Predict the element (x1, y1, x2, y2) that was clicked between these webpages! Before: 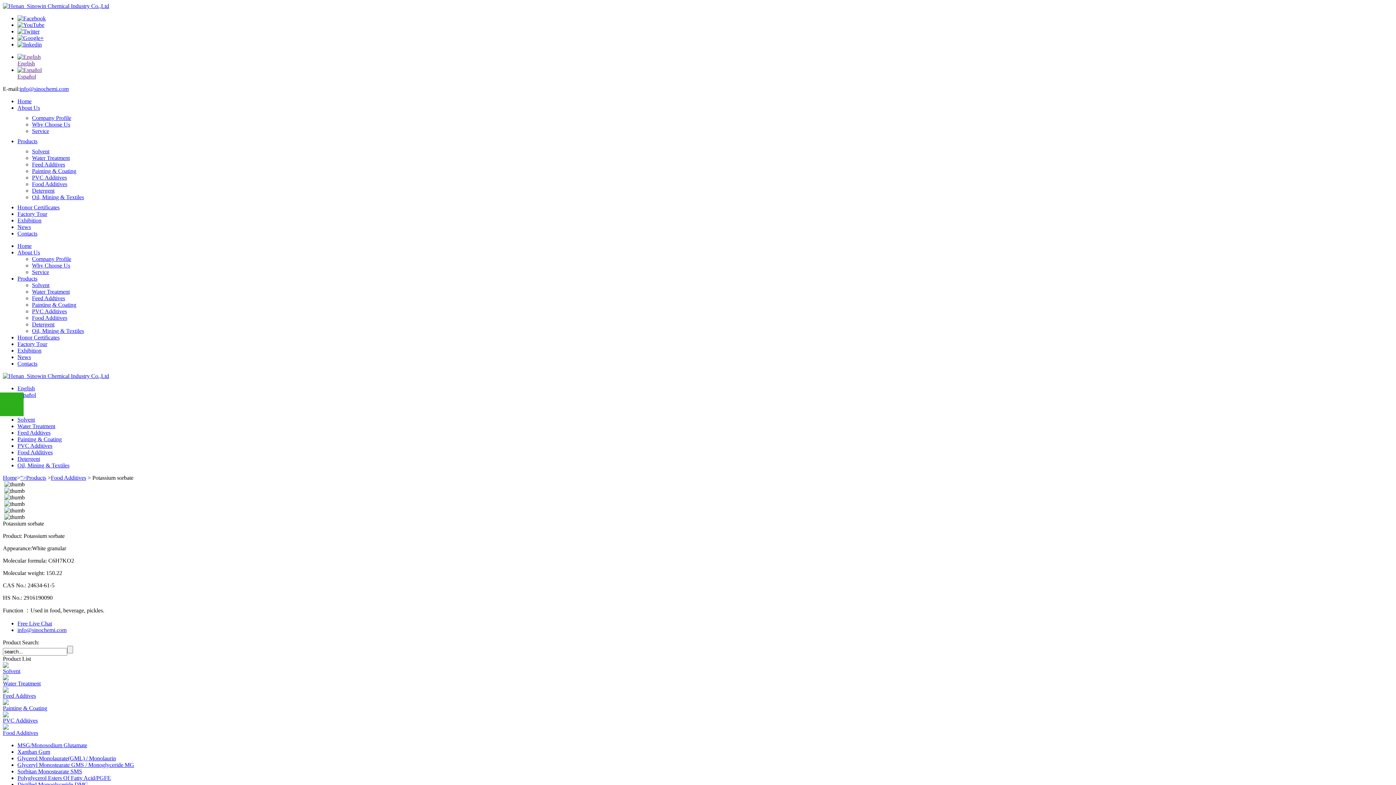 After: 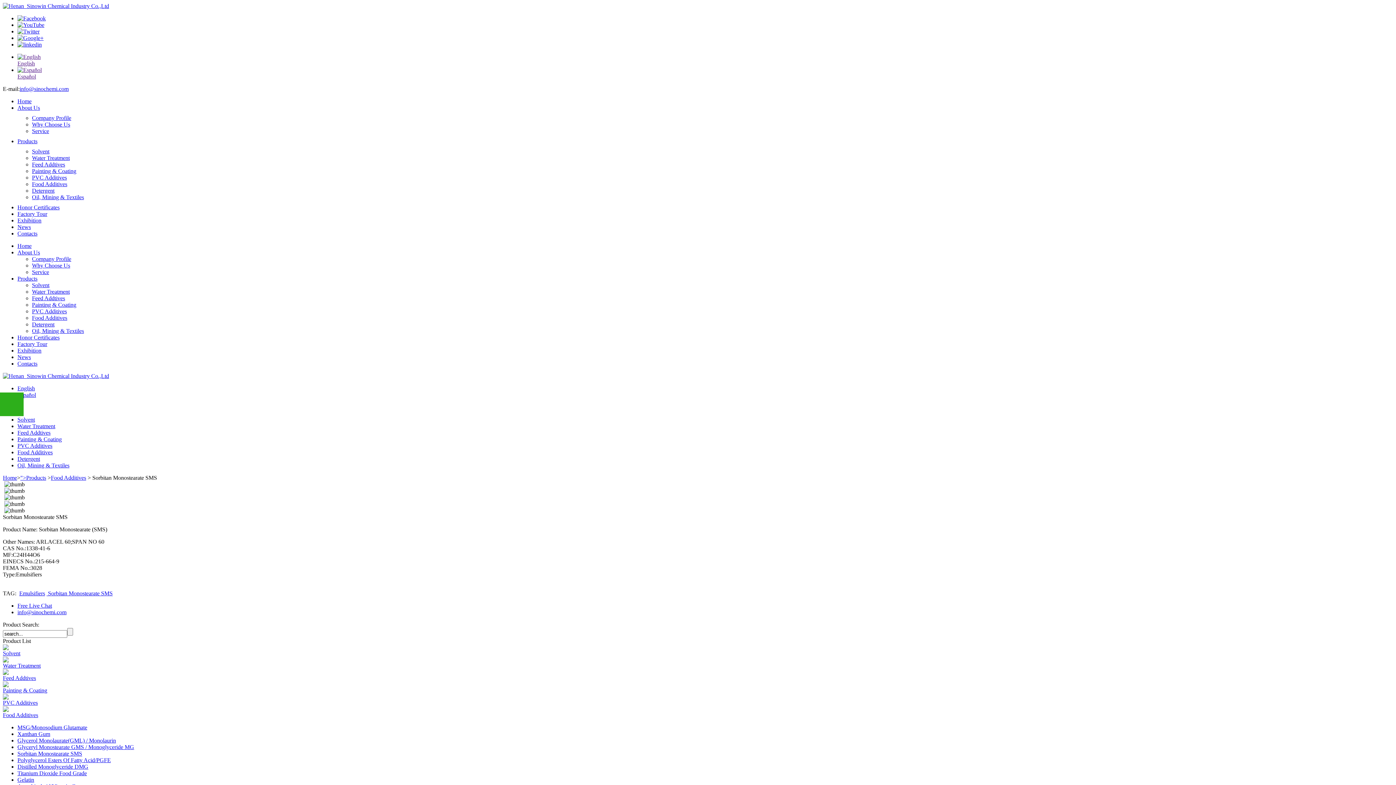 Action: bbox: (17, 768, 82, 774) label: Sorbitan Monostearate SMS